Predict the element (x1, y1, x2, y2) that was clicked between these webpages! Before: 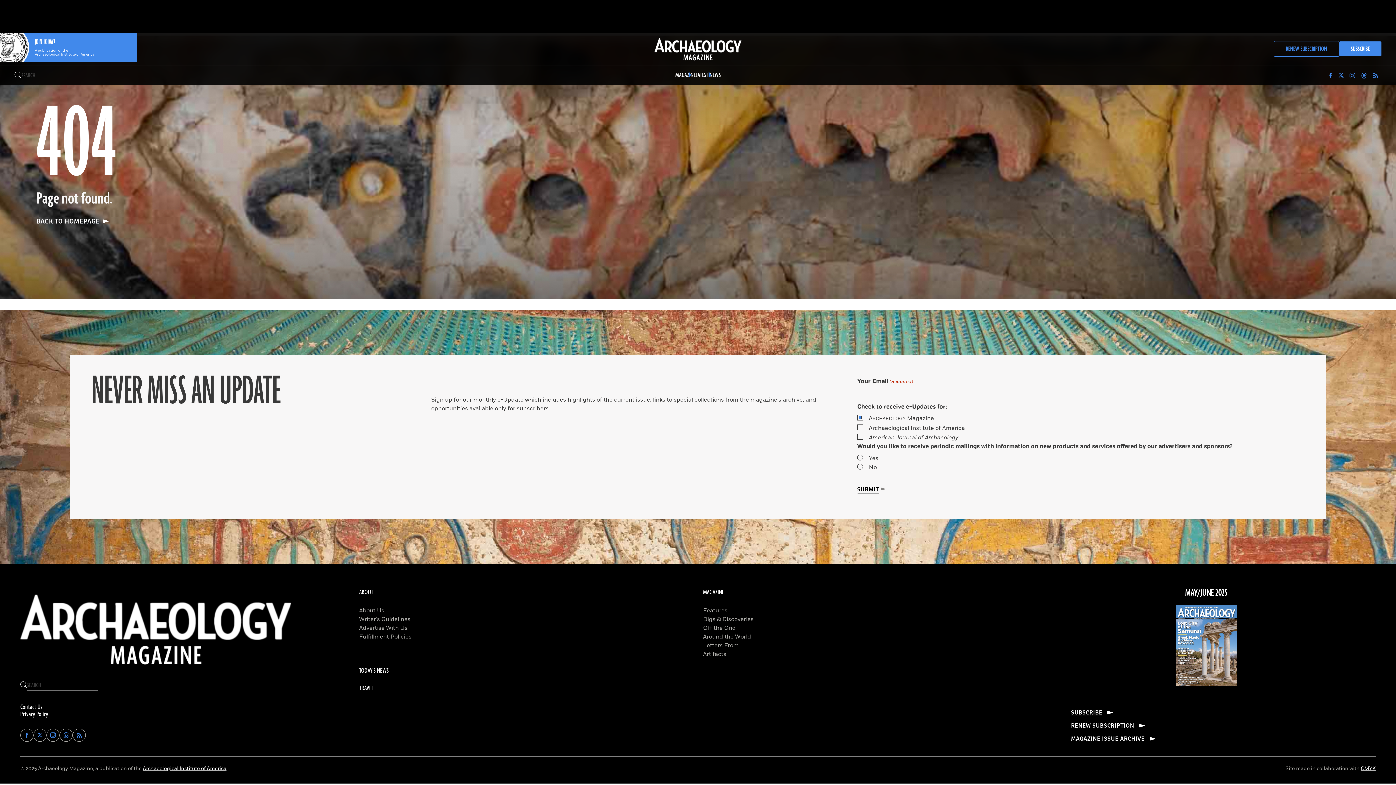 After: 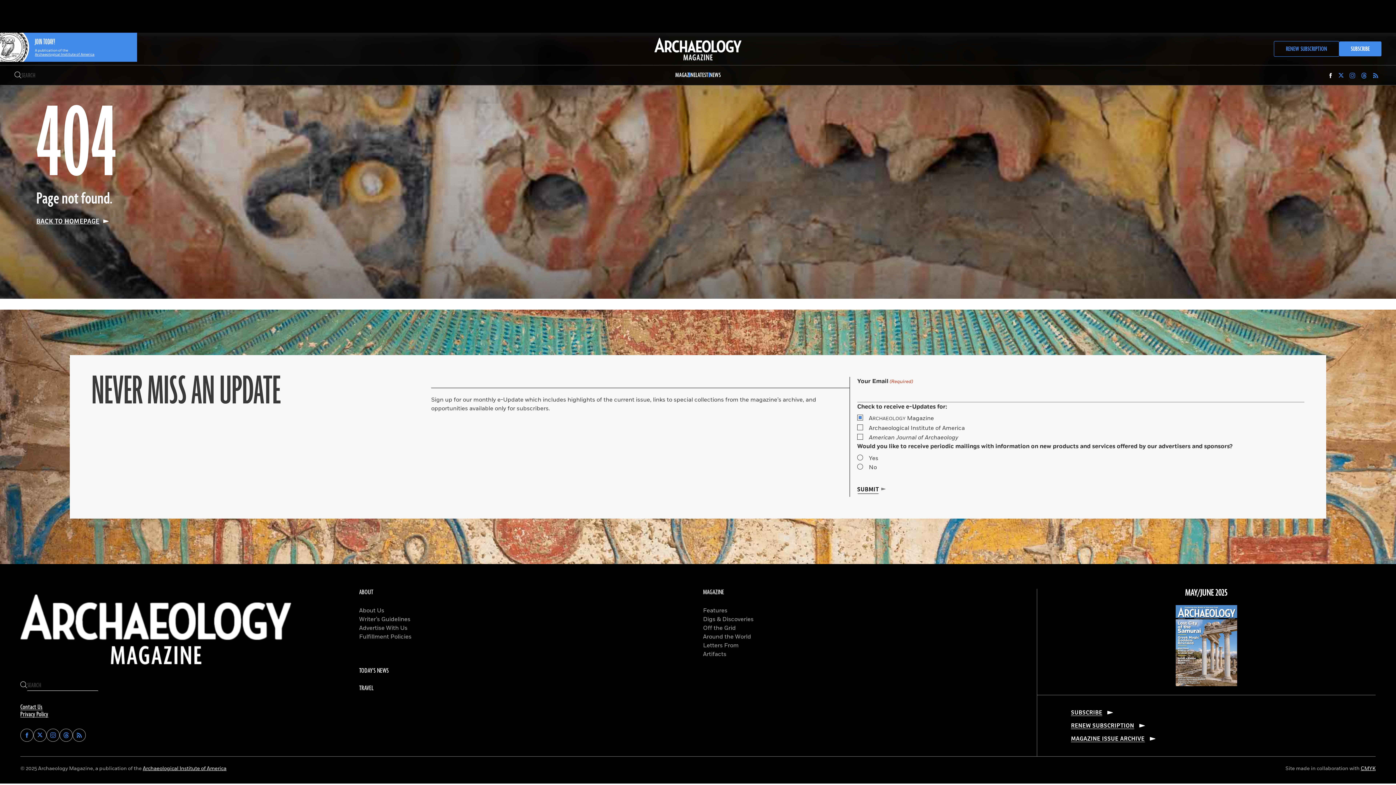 Action: label: Find Archaeology Magazine on Facebook bbox: (1328, 72, 1333, 78)